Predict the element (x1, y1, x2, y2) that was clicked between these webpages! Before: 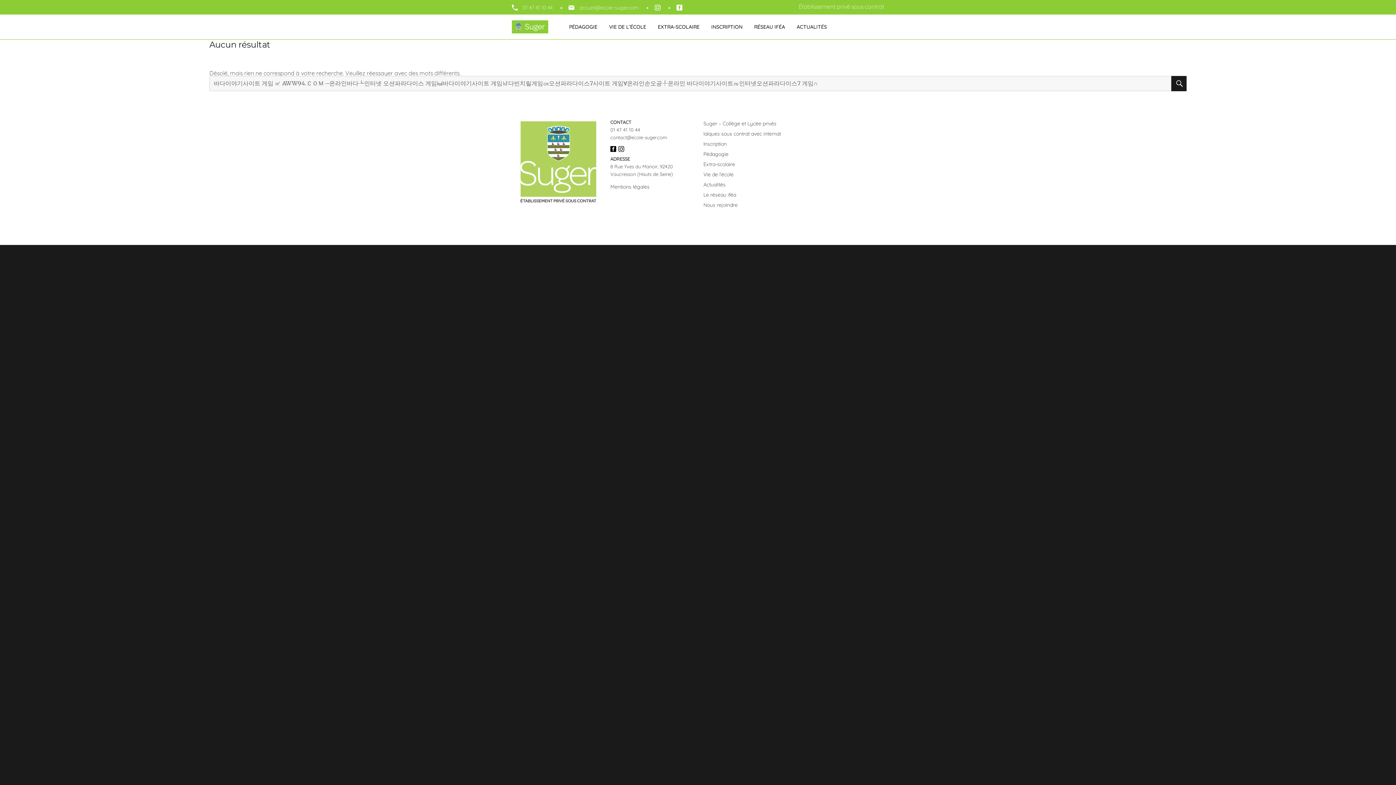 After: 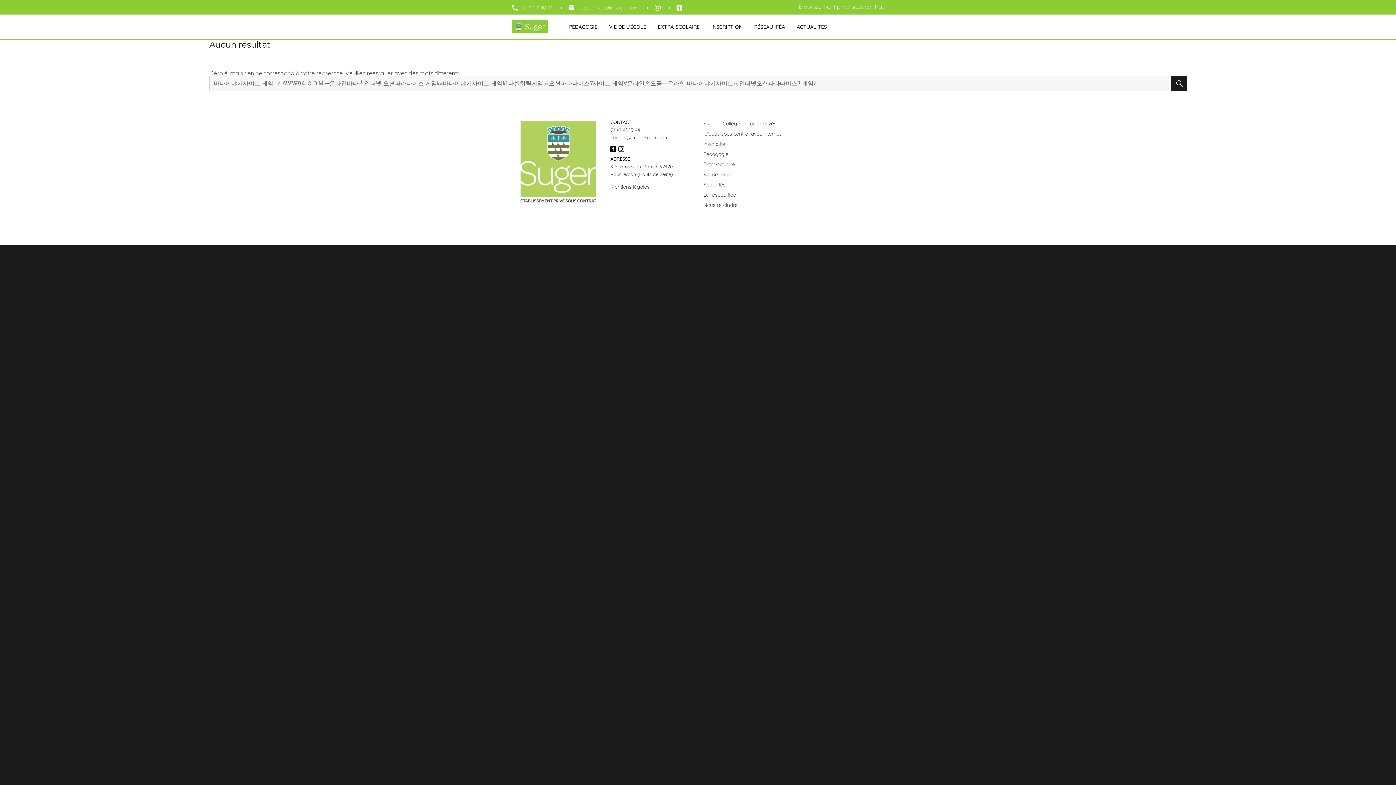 Action: bbox: (676, 1, 682, 14)